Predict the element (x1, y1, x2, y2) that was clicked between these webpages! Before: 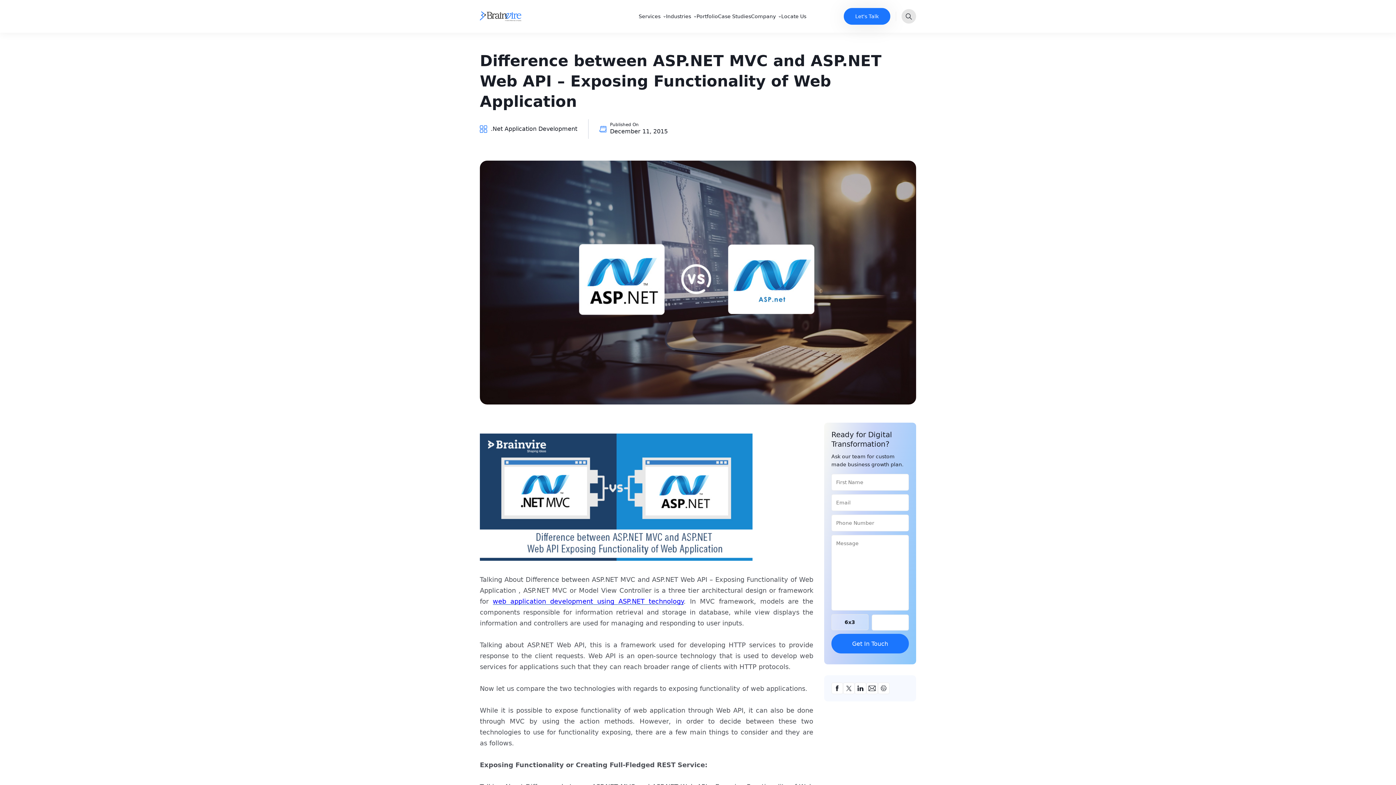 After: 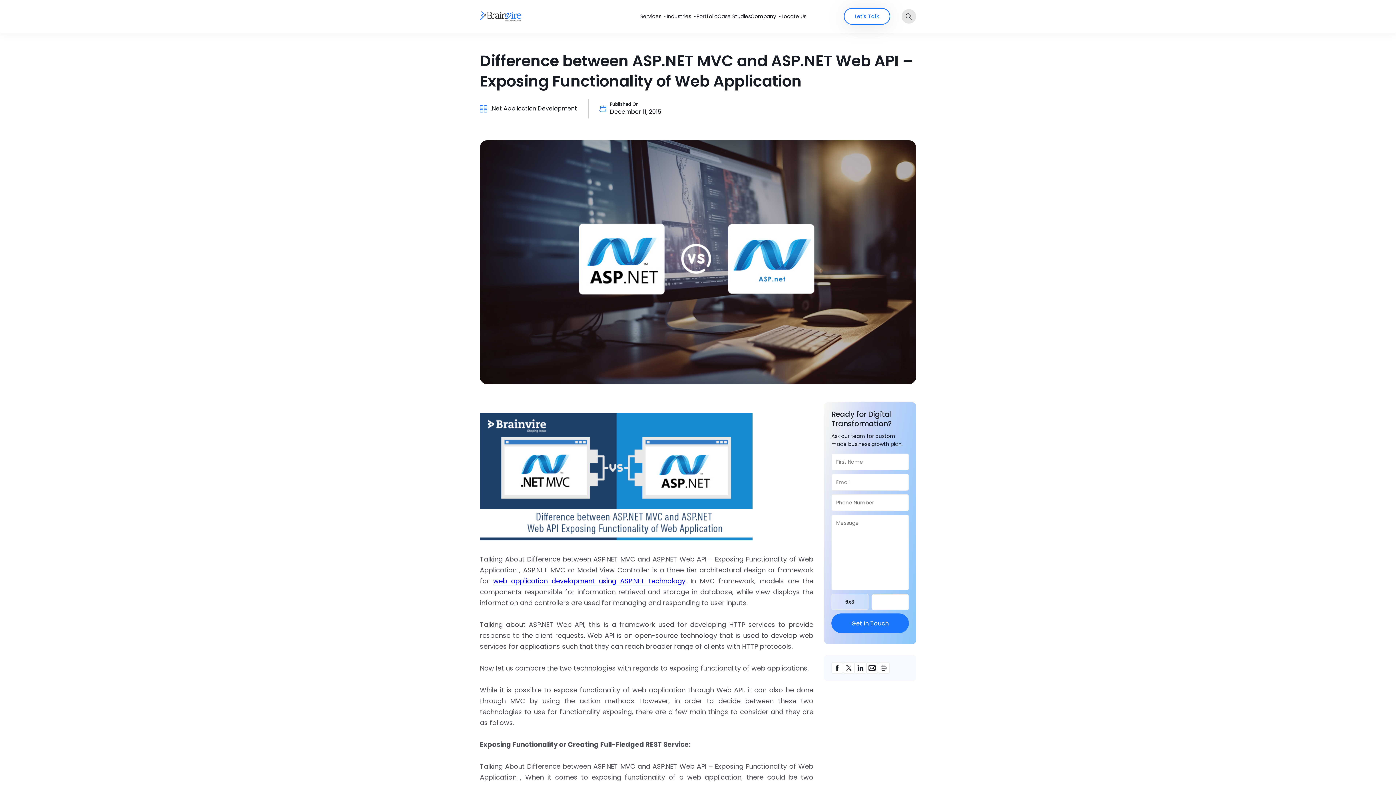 Action: bbox: (844, 8, 890, 24) label: Let's Talk